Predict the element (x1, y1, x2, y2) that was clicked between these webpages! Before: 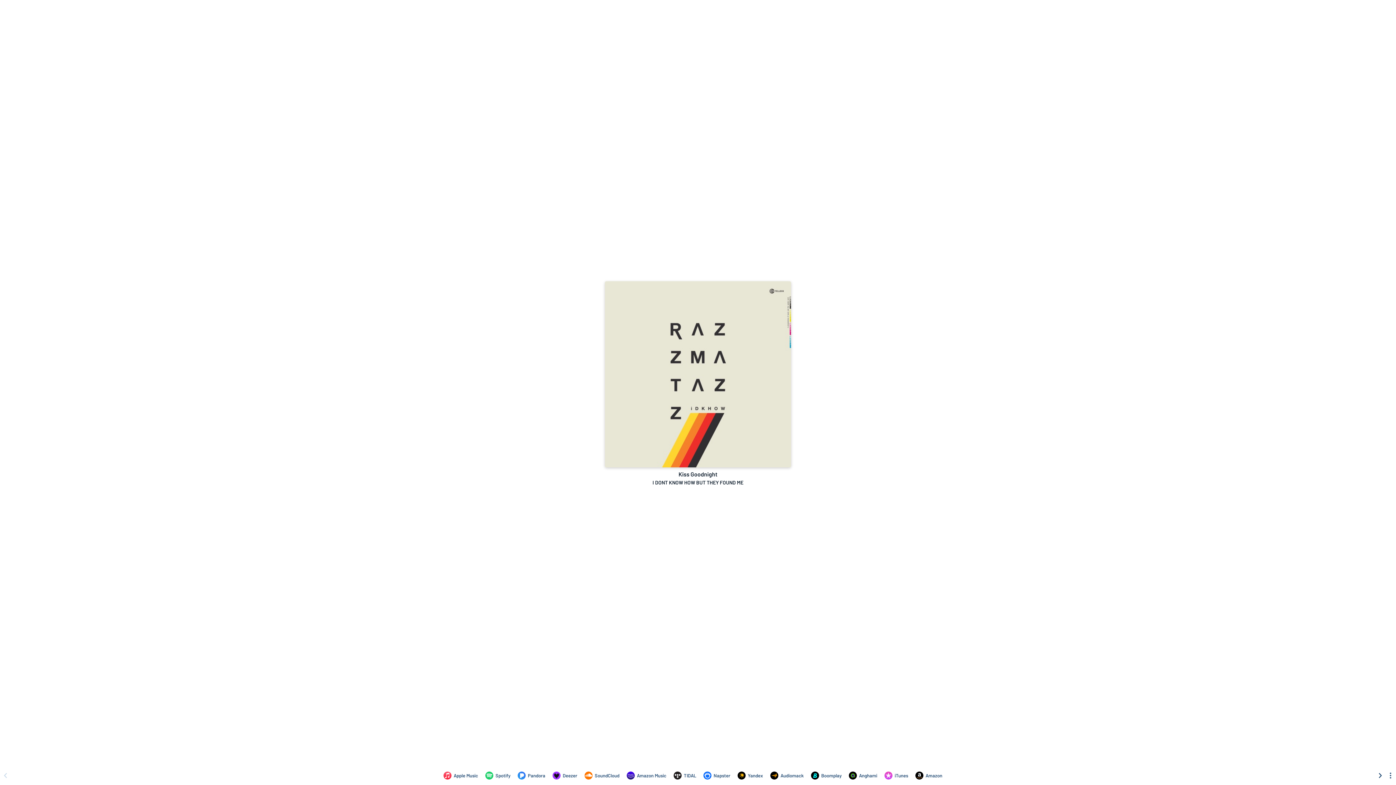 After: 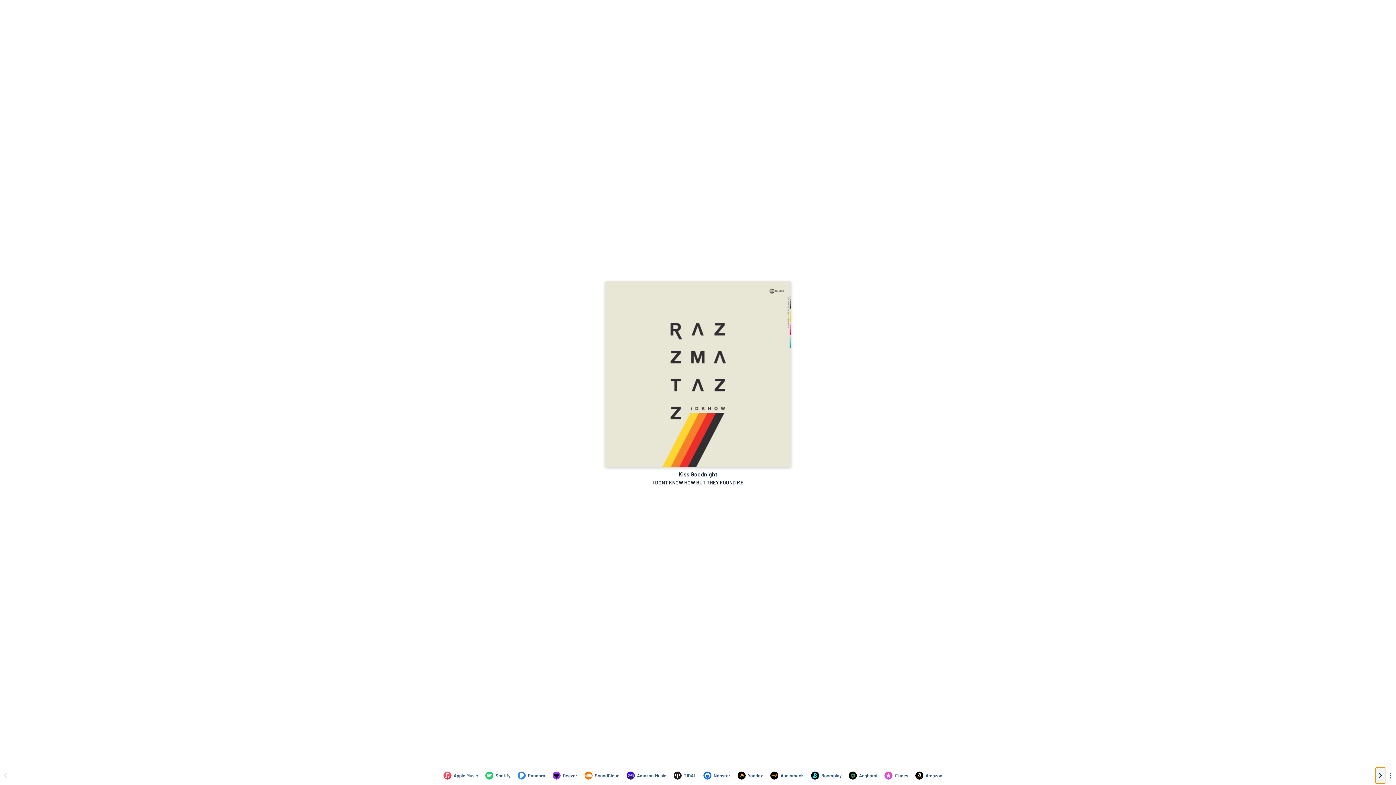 Action: label: Scroll right bbox: (1376, 768, 1385, 784)